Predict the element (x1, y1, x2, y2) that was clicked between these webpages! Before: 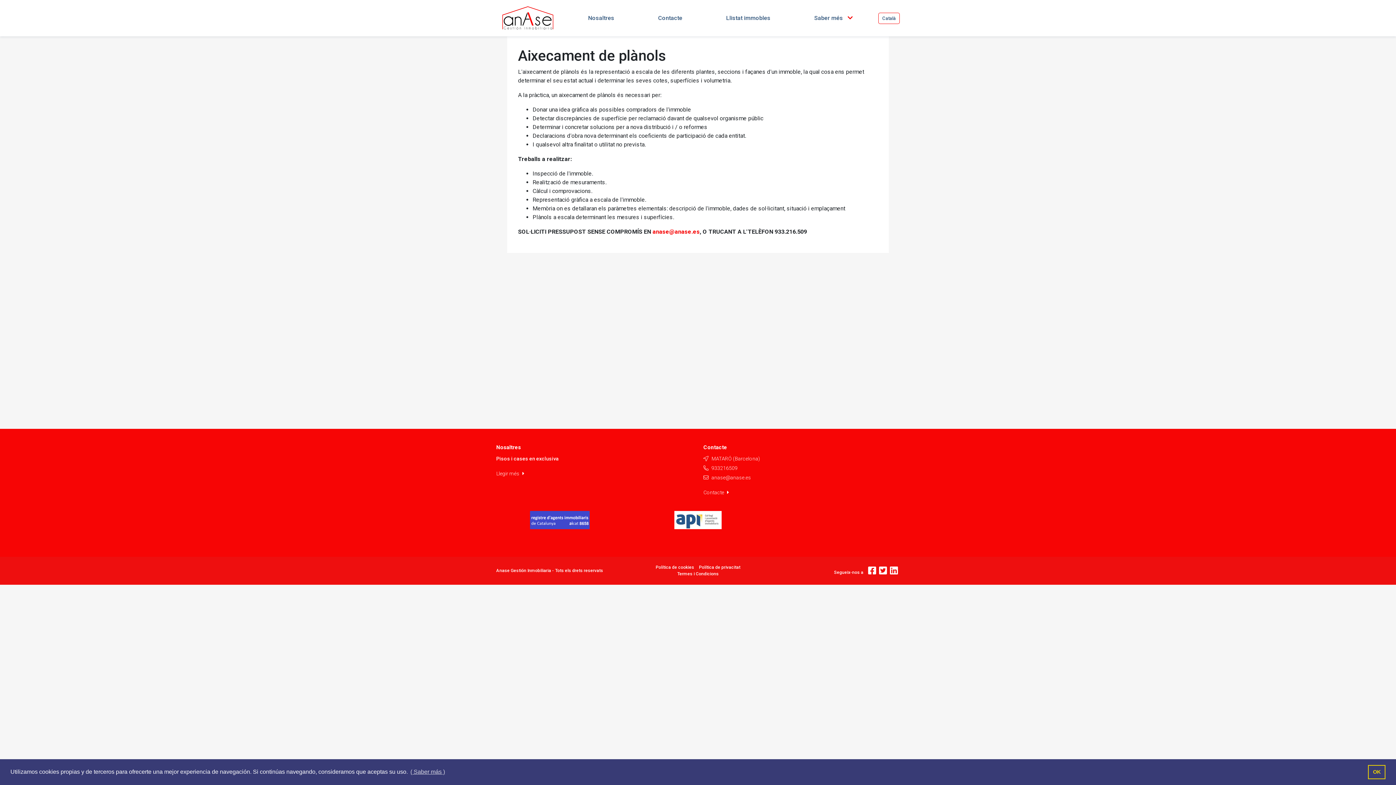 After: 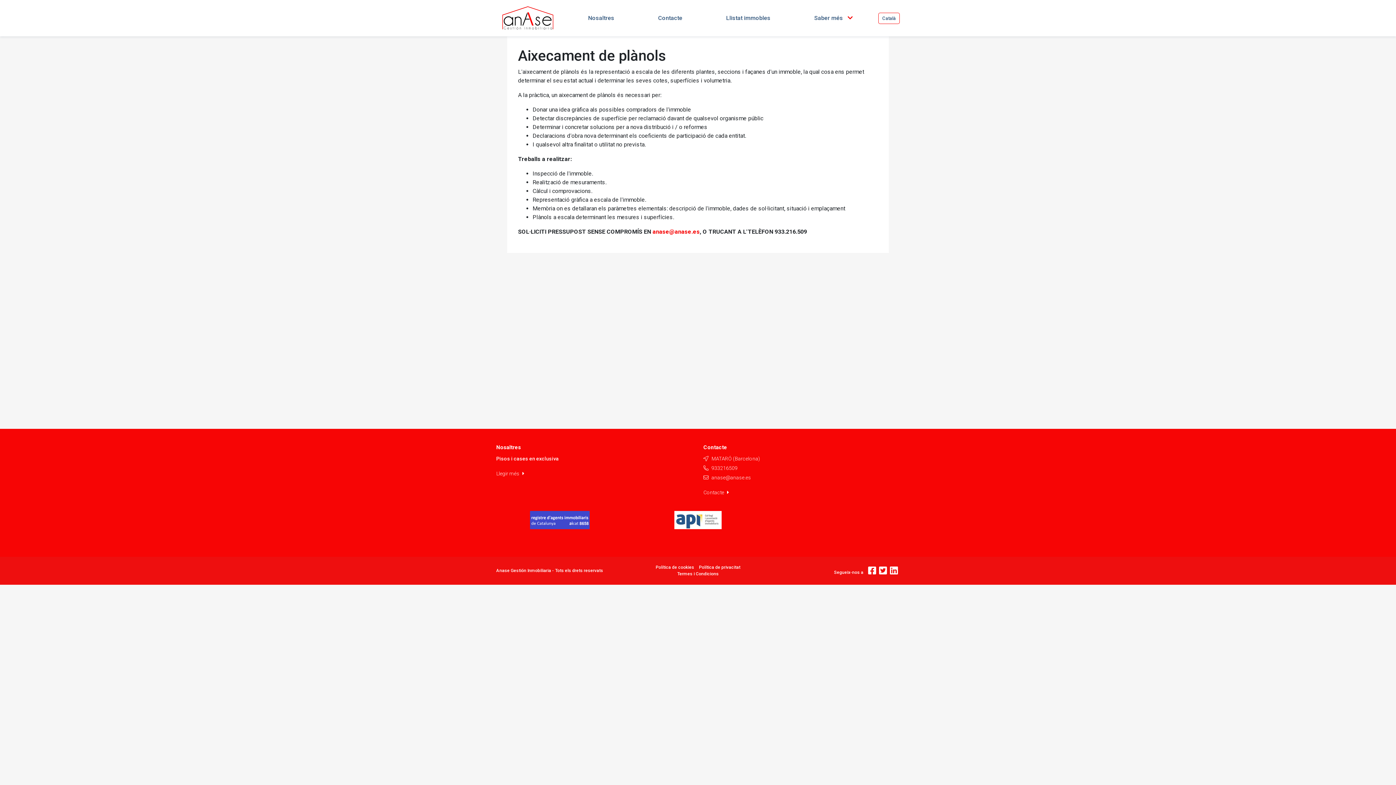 Action: label: dismiss cookie message bbox: (1368, 765, 1385, 779)